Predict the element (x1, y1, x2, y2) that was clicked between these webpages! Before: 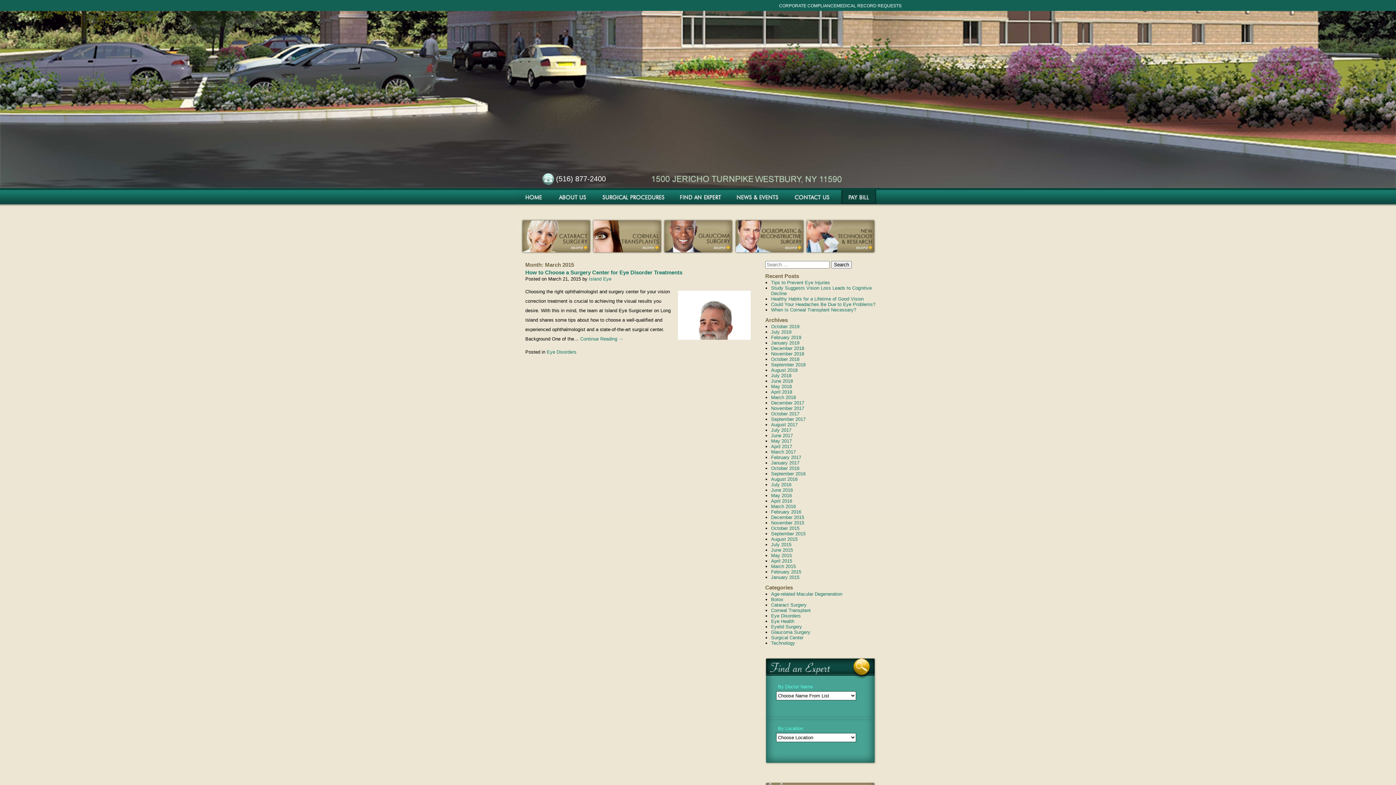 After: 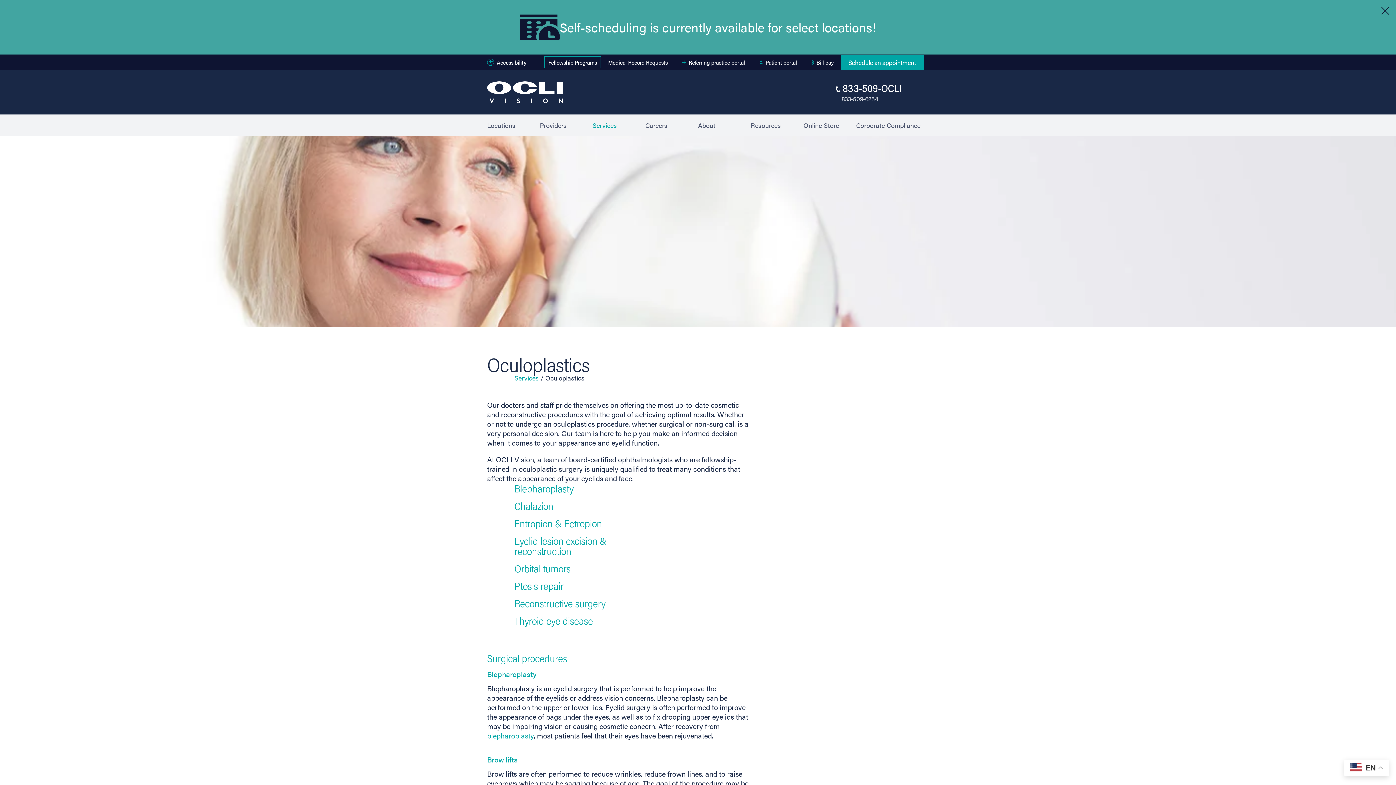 Action: bbox: (732, 204, 804, 261)